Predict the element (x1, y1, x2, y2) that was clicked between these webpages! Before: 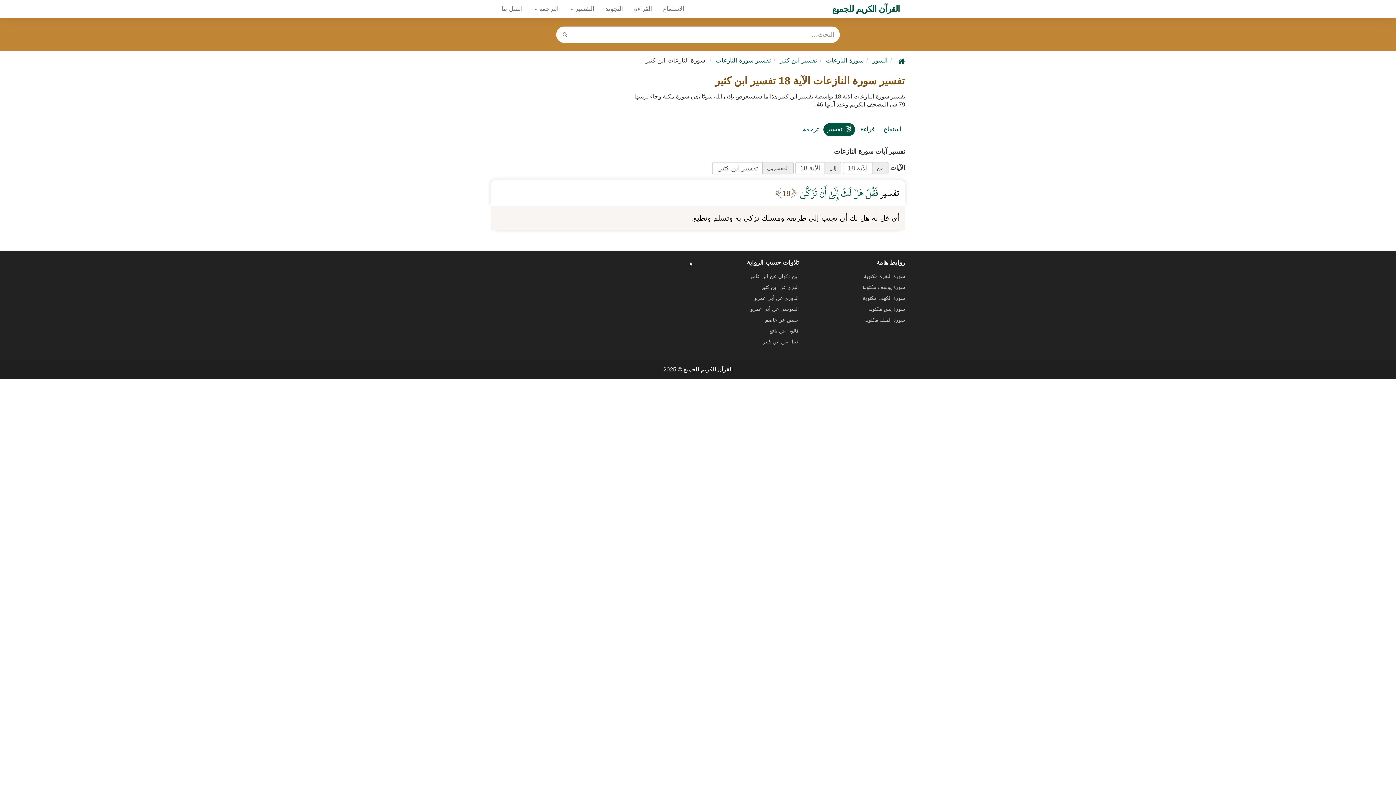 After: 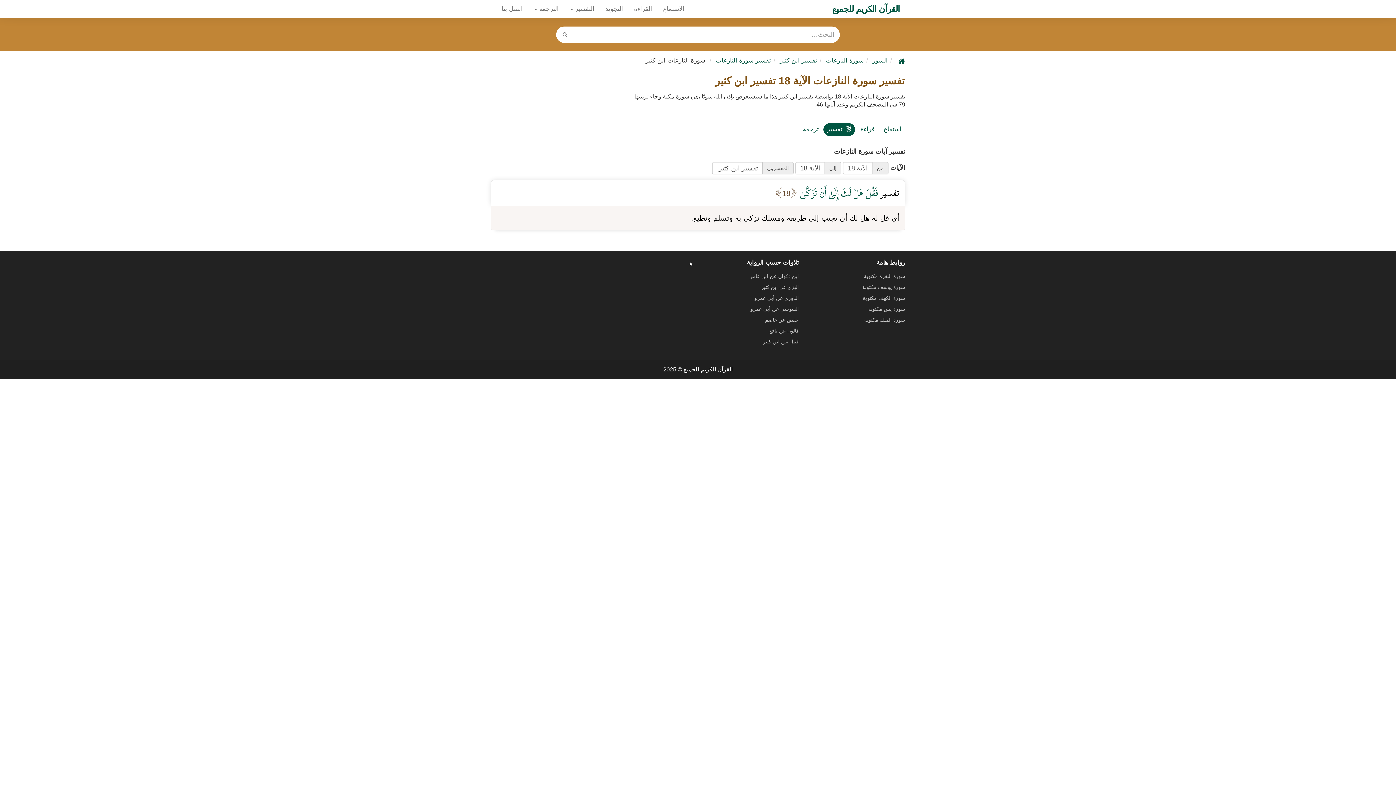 Action: label: # bbox: (689, 262, 692, 265)